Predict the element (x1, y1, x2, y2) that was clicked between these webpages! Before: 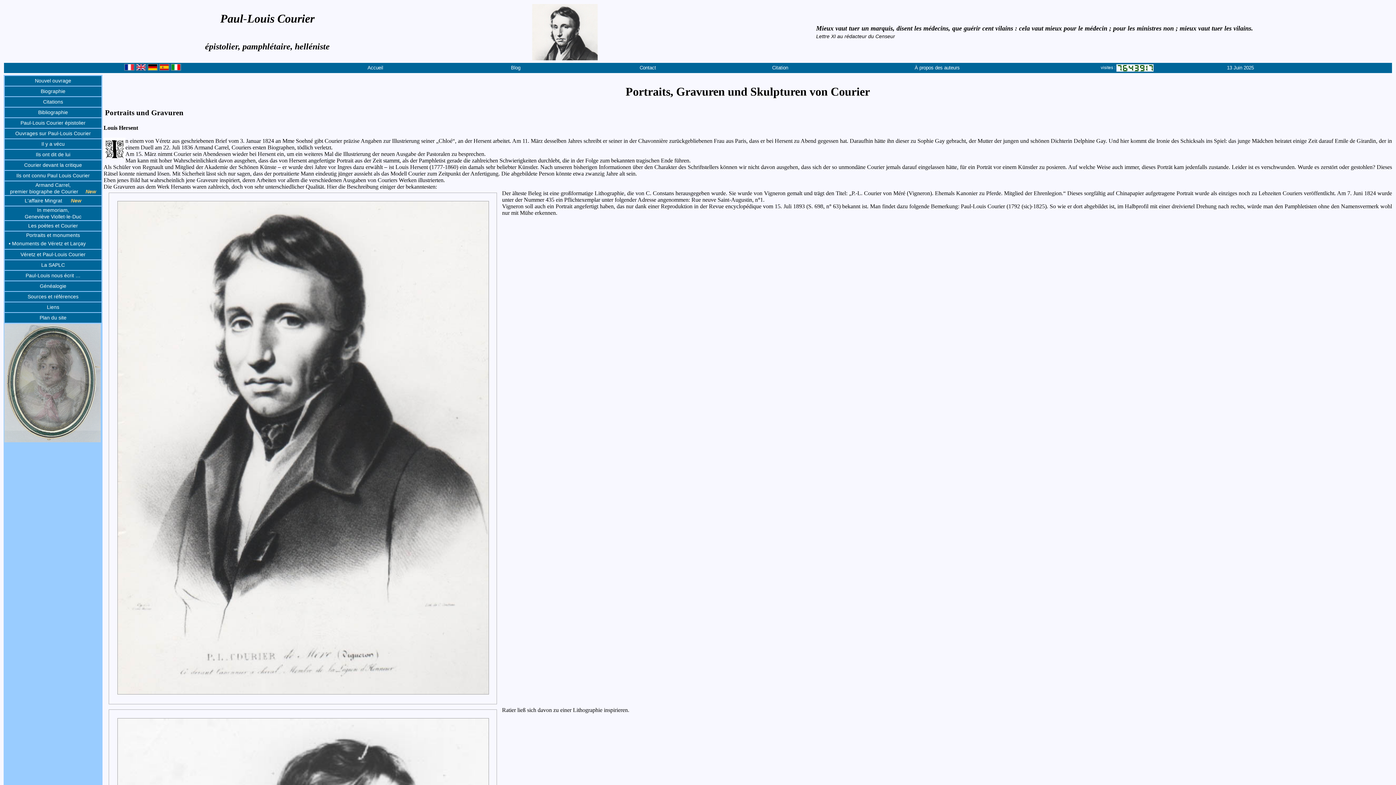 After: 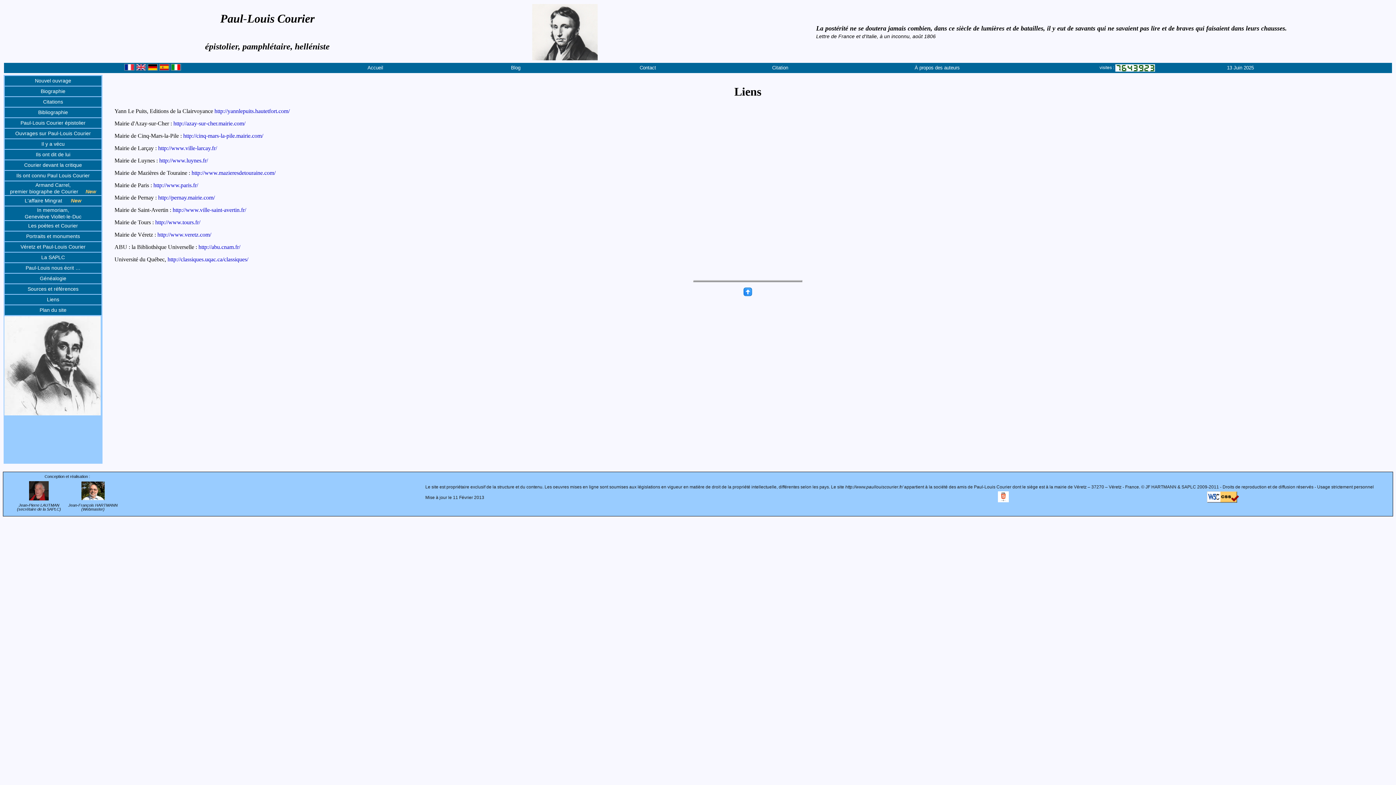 Action: bbox: (46, 304, 59, 310) label: Liens